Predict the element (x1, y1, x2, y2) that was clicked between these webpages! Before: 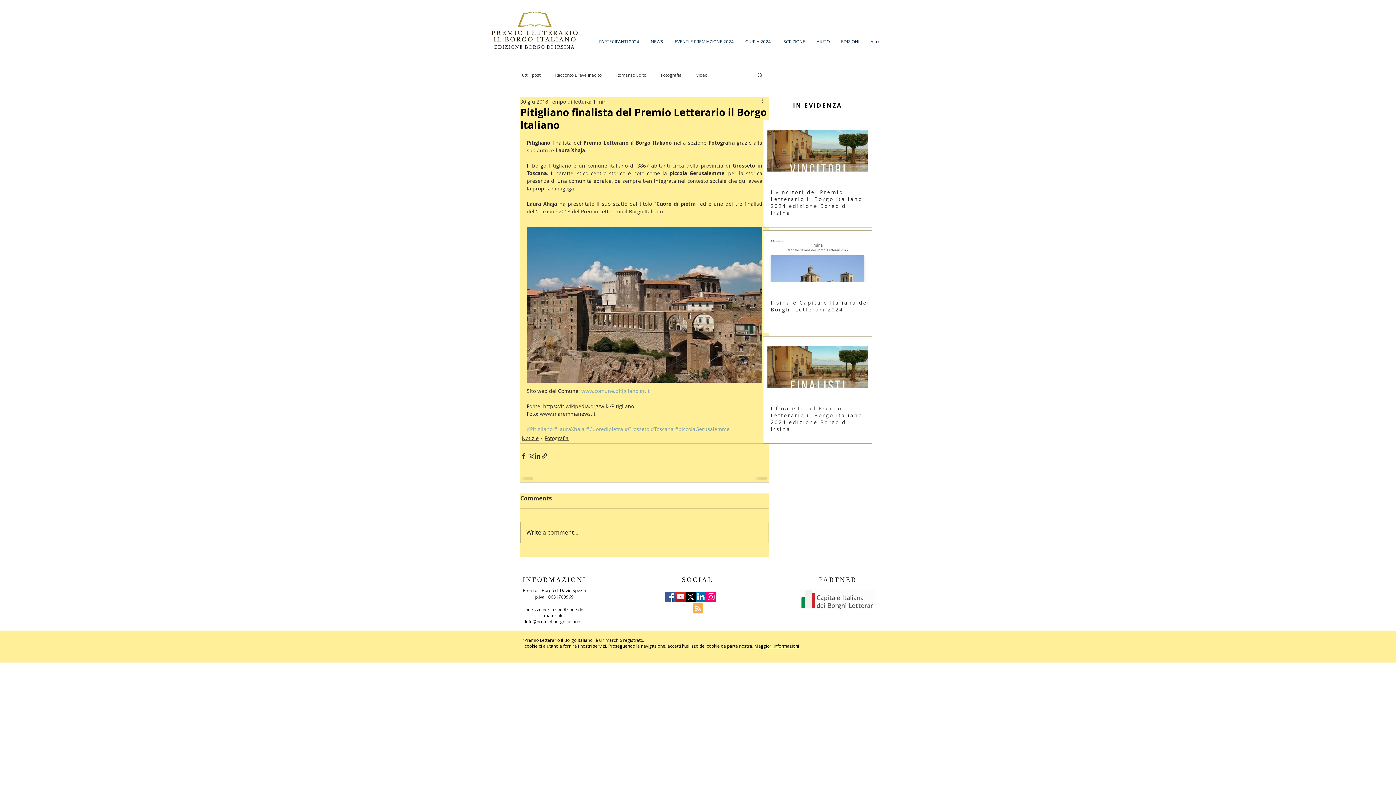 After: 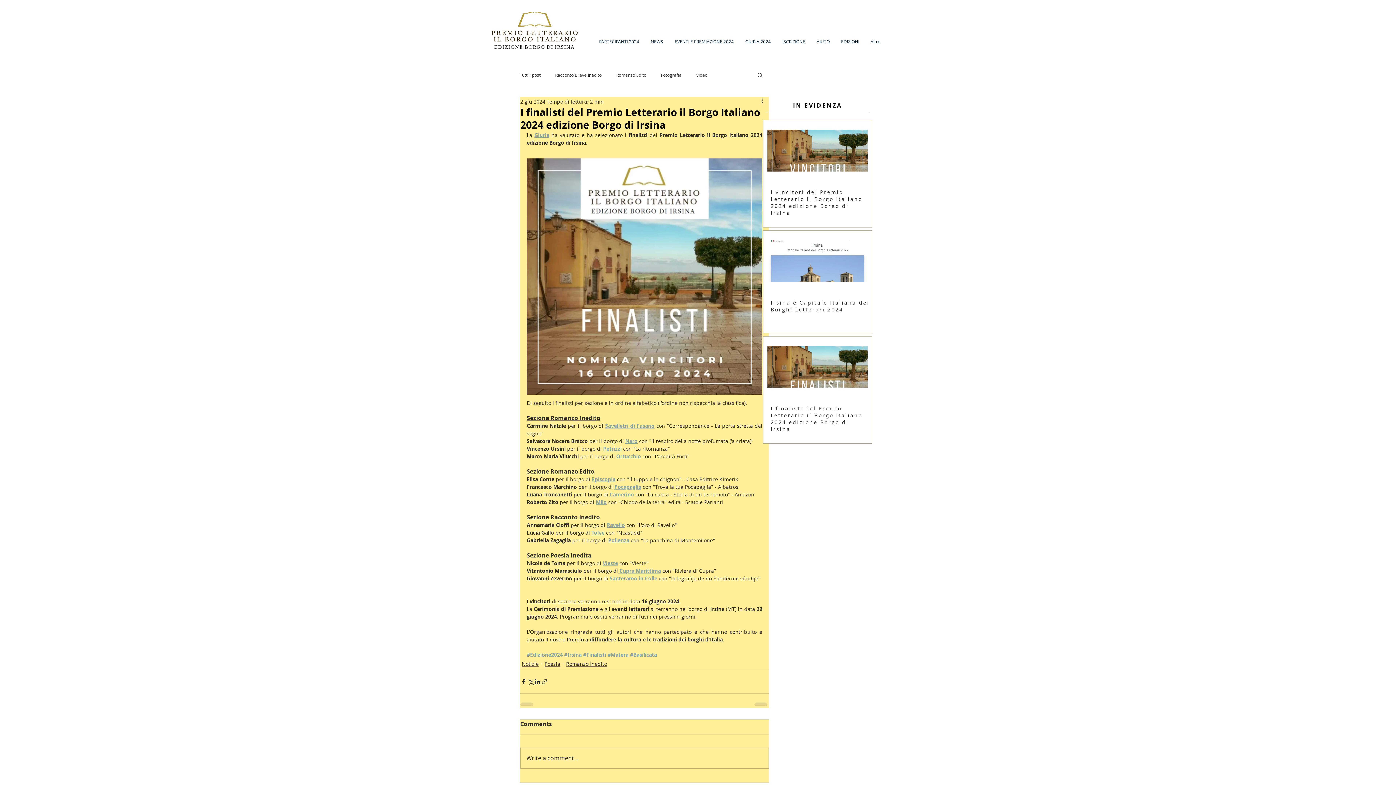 Action: bbox: (767, 346, 868, 388)